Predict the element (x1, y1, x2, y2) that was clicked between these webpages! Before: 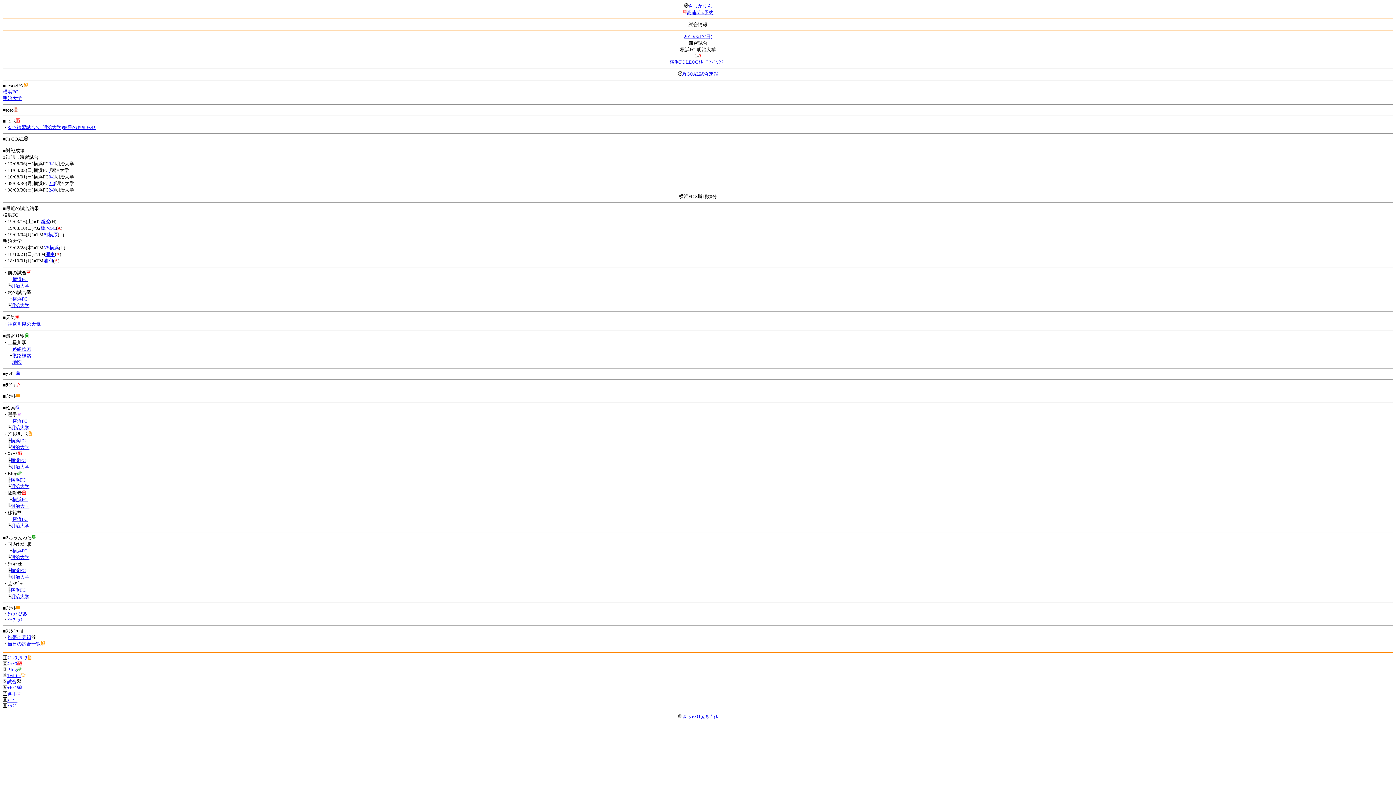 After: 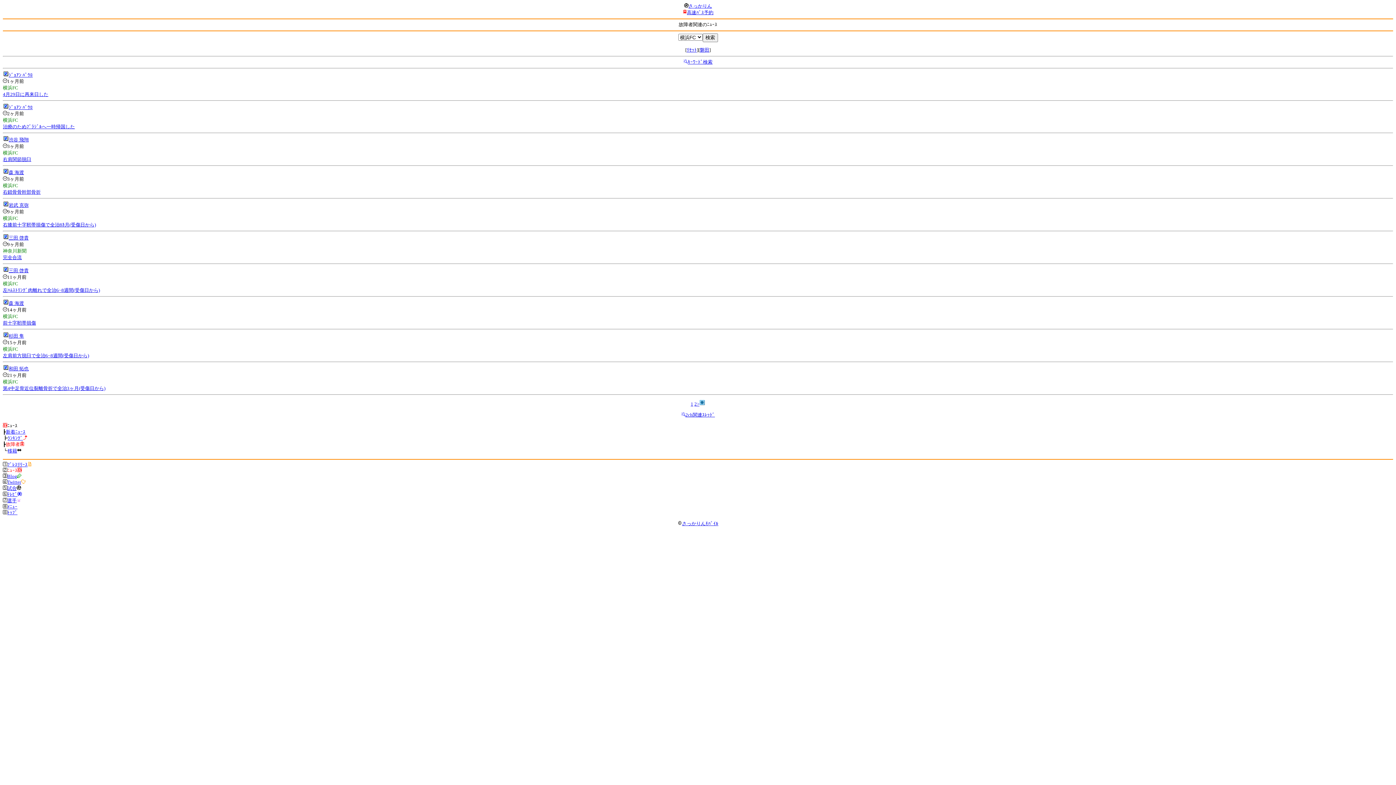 Action: bbox: (12, 497, 27, 502) label: 横浜FC